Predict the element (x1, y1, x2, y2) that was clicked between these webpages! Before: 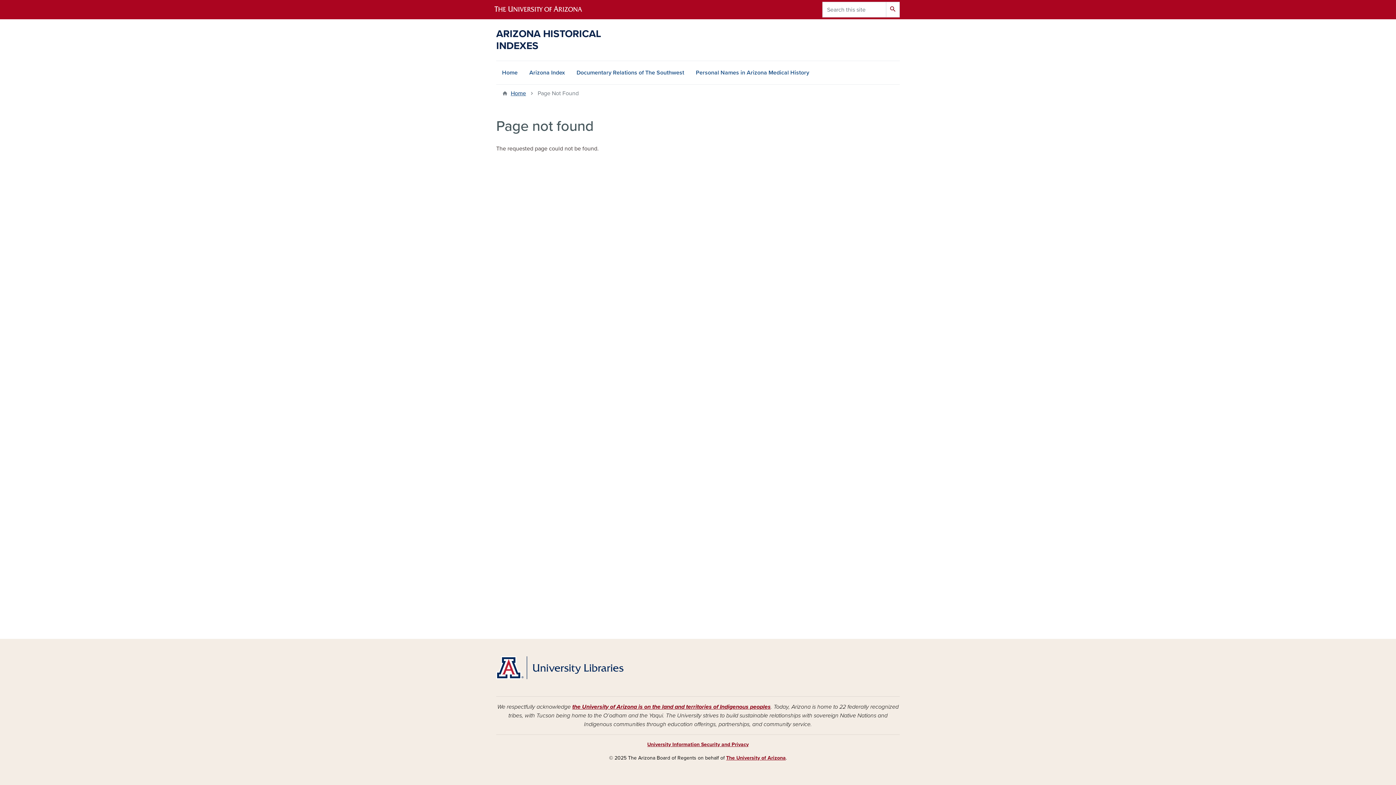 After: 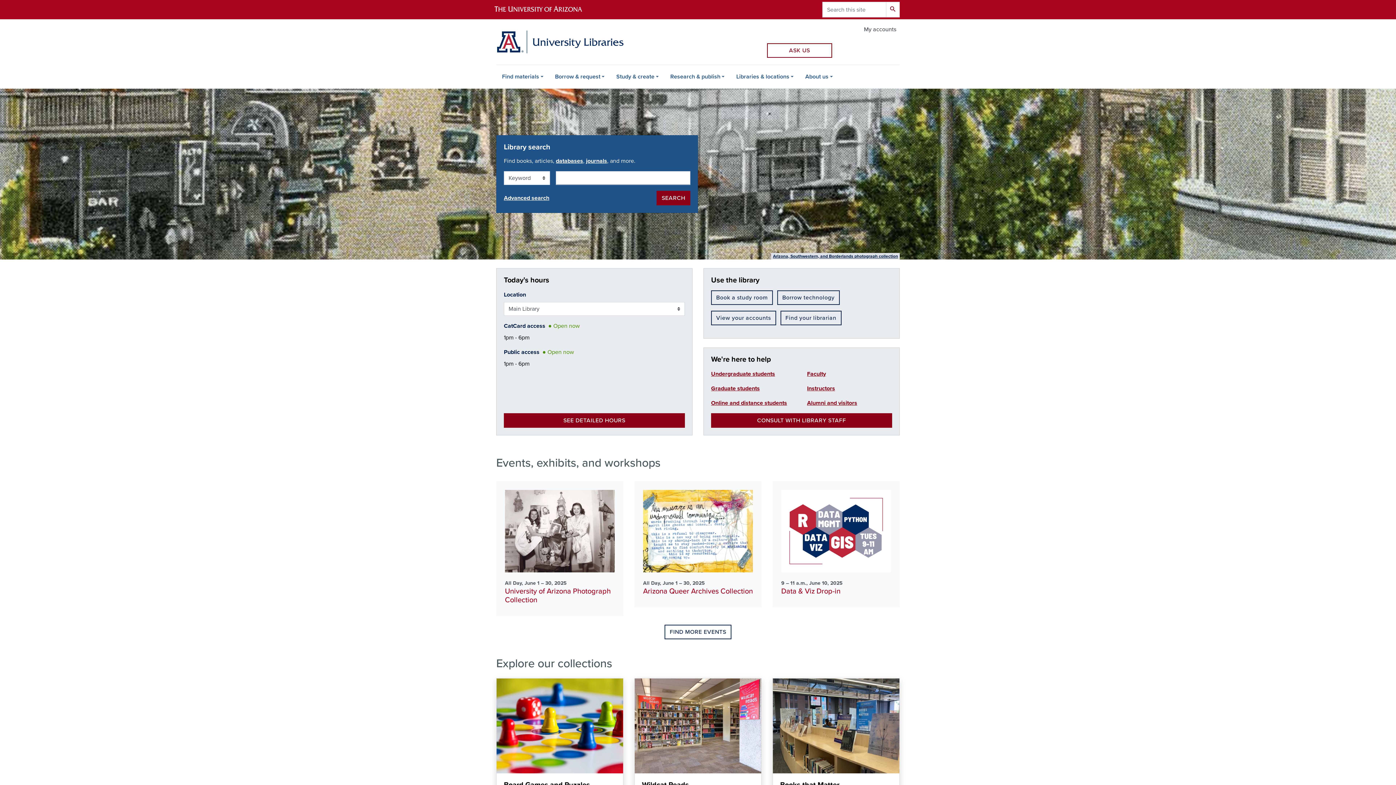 Action: bbox: (496, 656, 623, 679)